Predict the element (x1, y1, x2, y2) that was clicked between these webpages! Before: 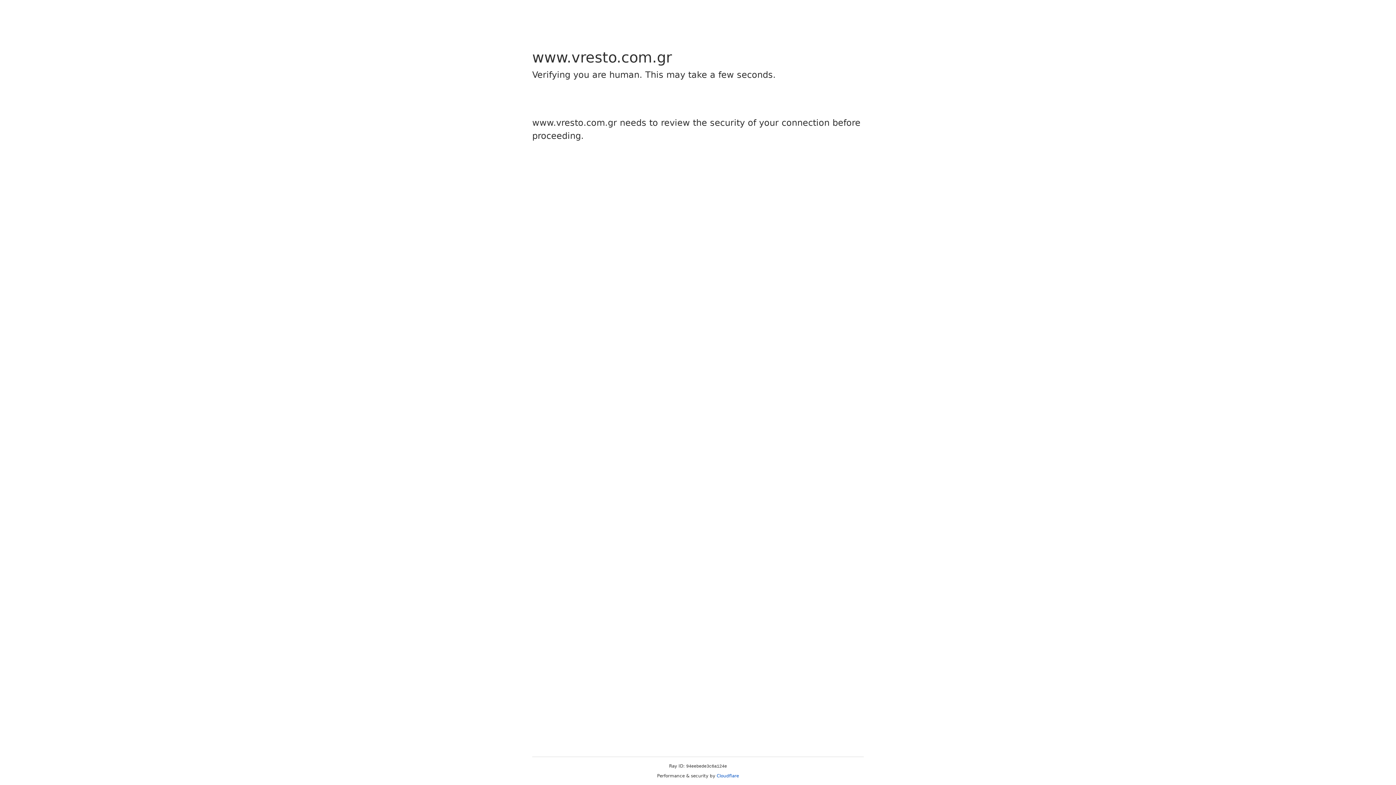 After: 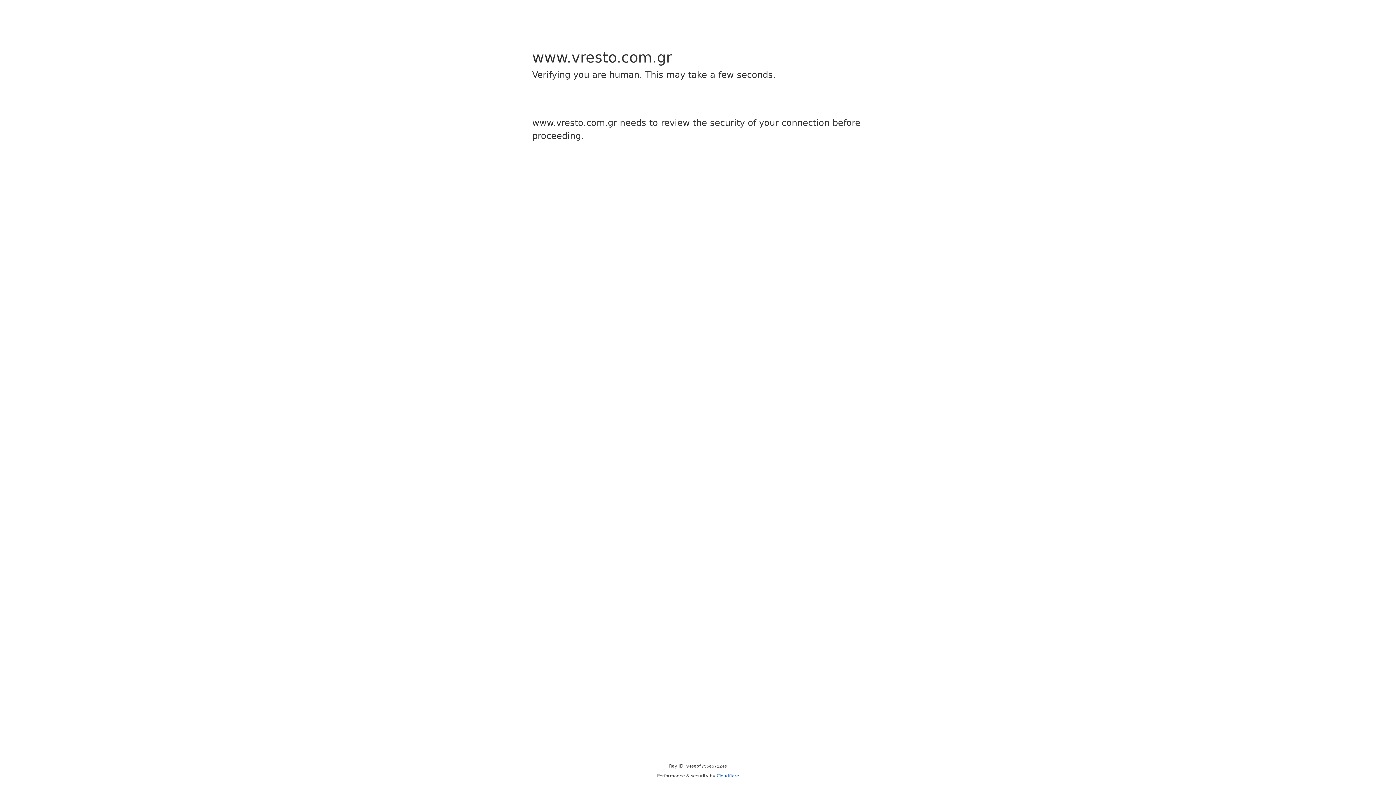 Action: bbox: (716, 773, 739, 778) label: Cloudflare